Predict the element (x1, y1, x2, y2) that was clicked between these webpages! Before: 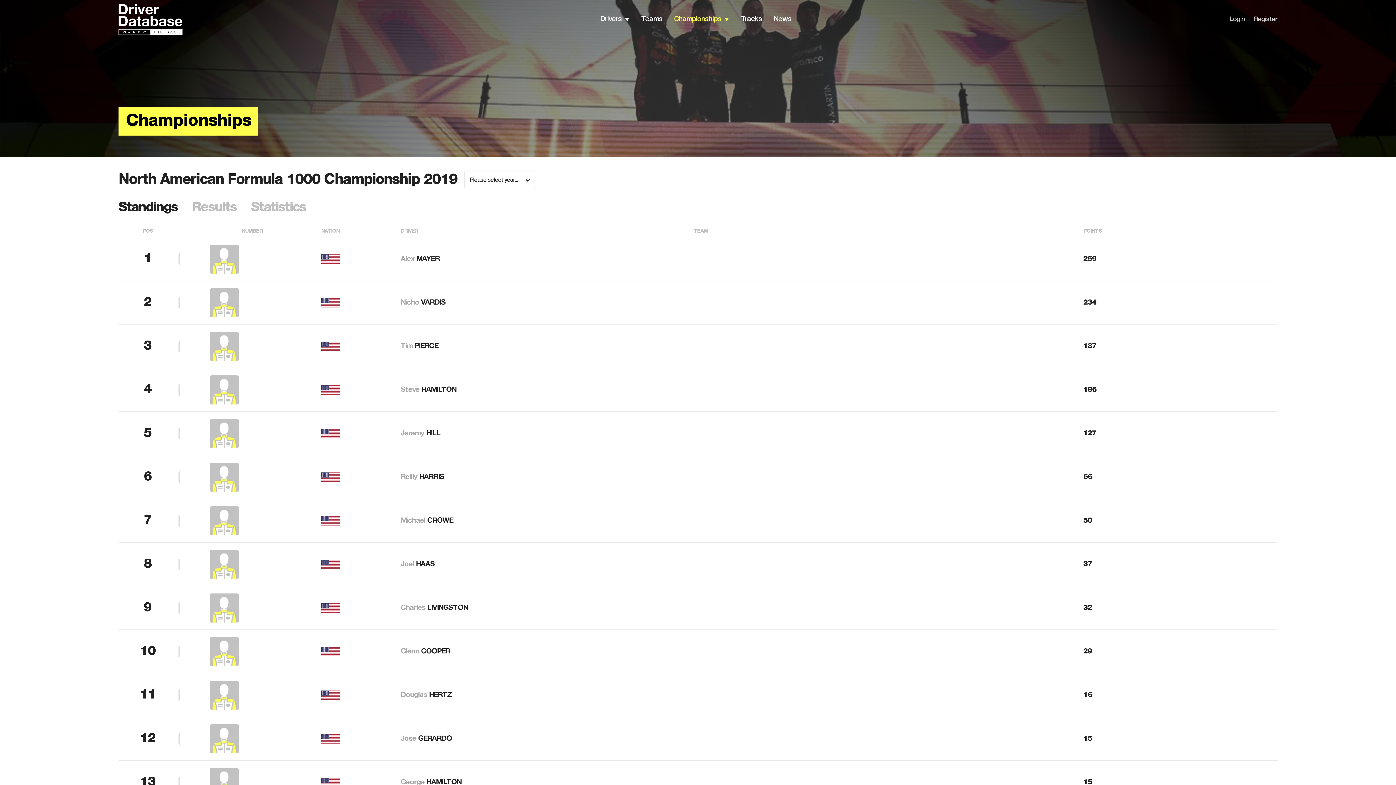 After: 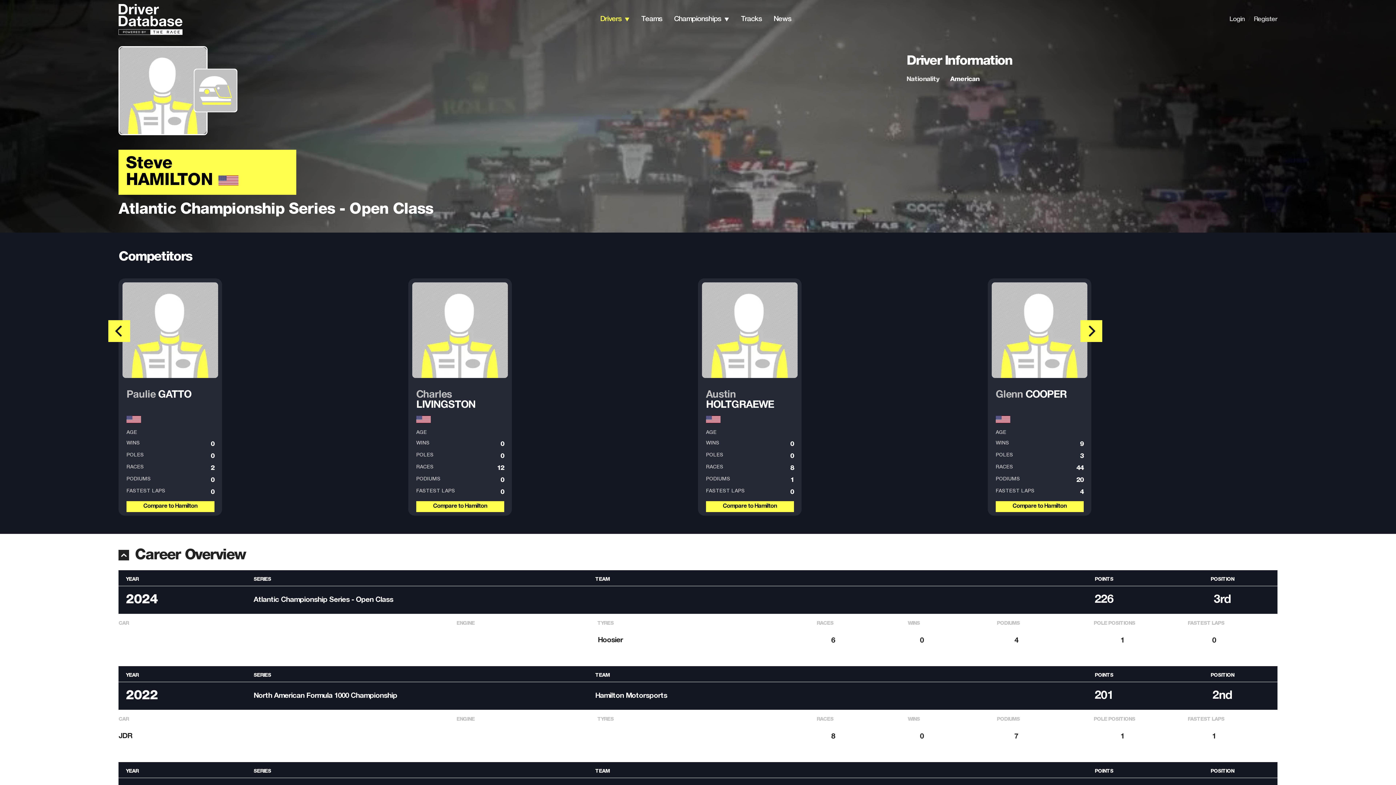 Action: bbox: (400, 386, 456, 393) label: Steve HAMILTON